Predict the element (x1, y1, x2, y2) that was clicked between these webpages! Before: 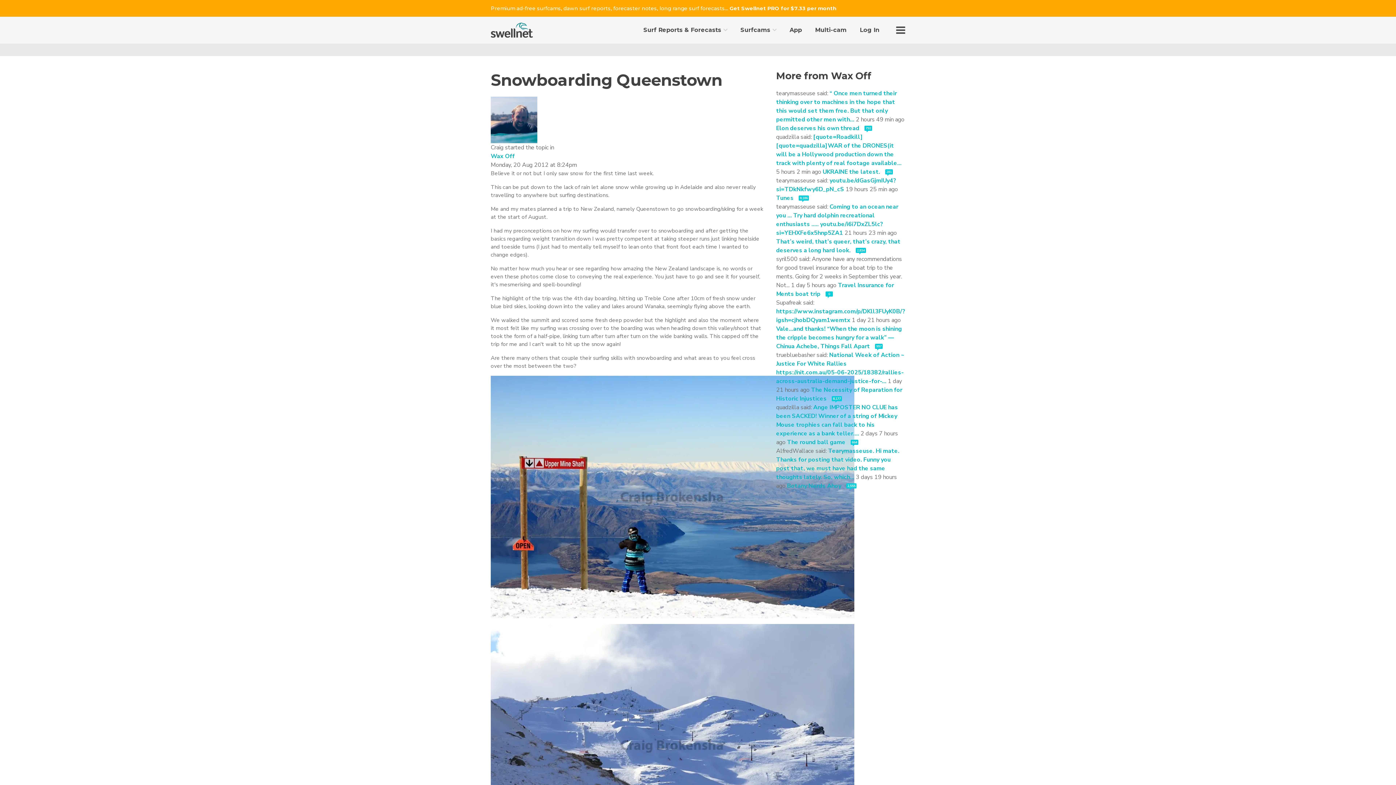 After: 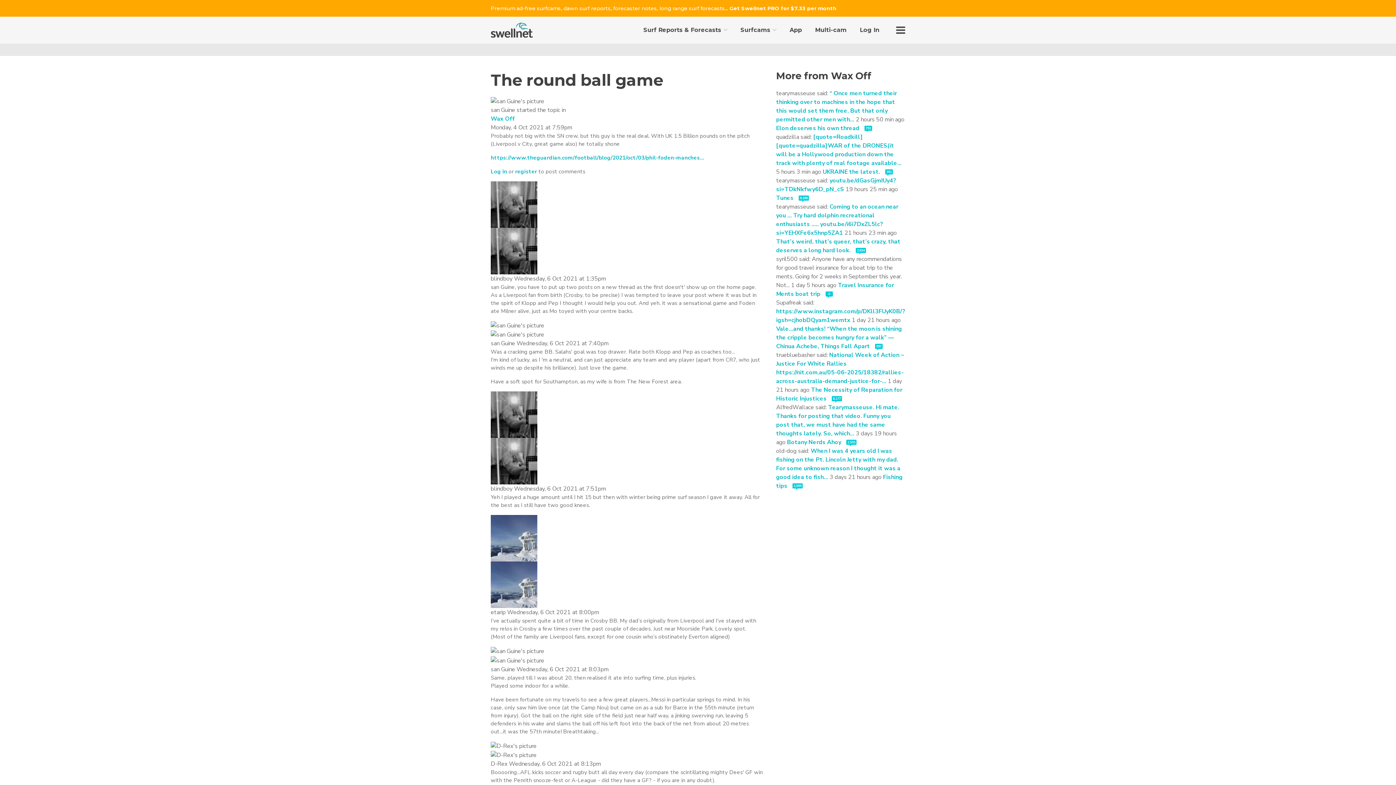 Action: label: The round ball game bbox: (787, 438, 845, 446)